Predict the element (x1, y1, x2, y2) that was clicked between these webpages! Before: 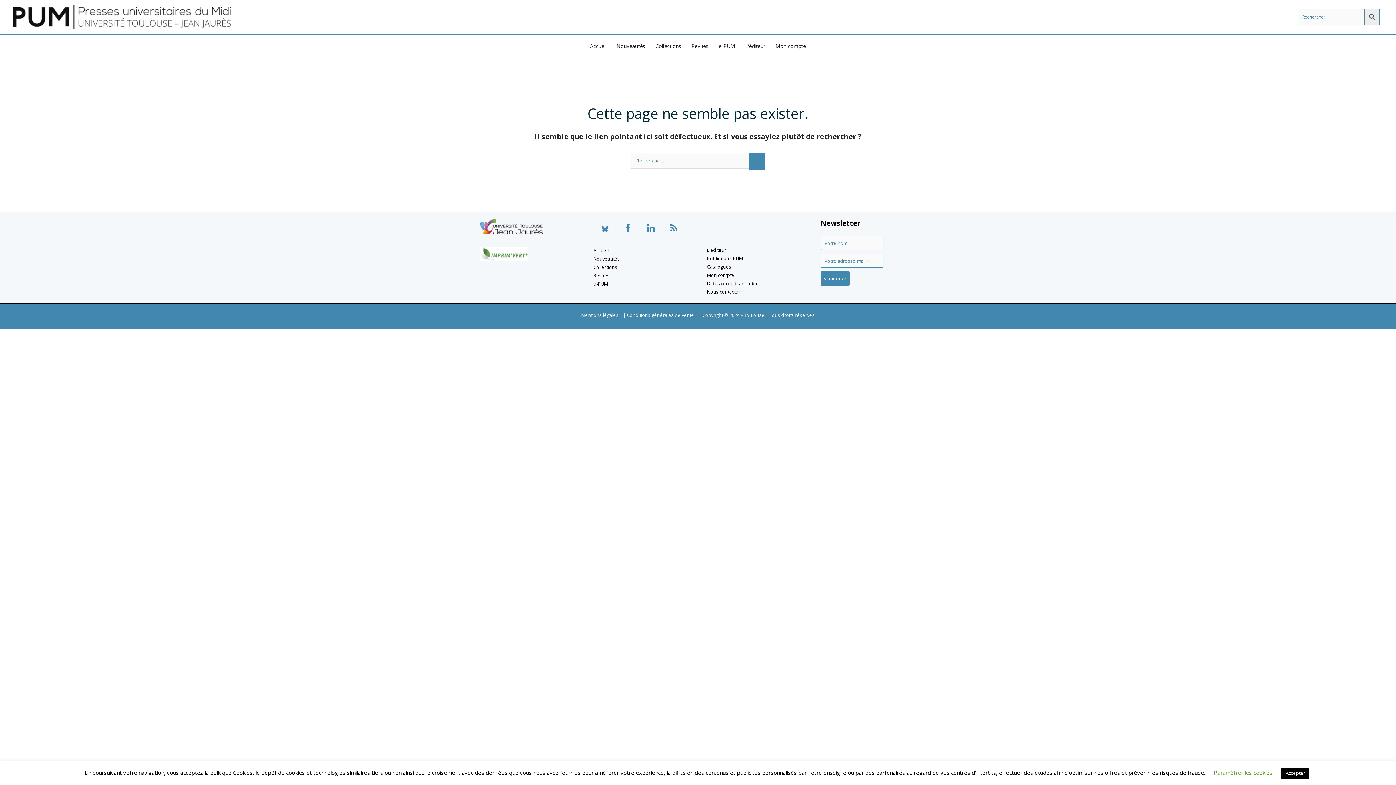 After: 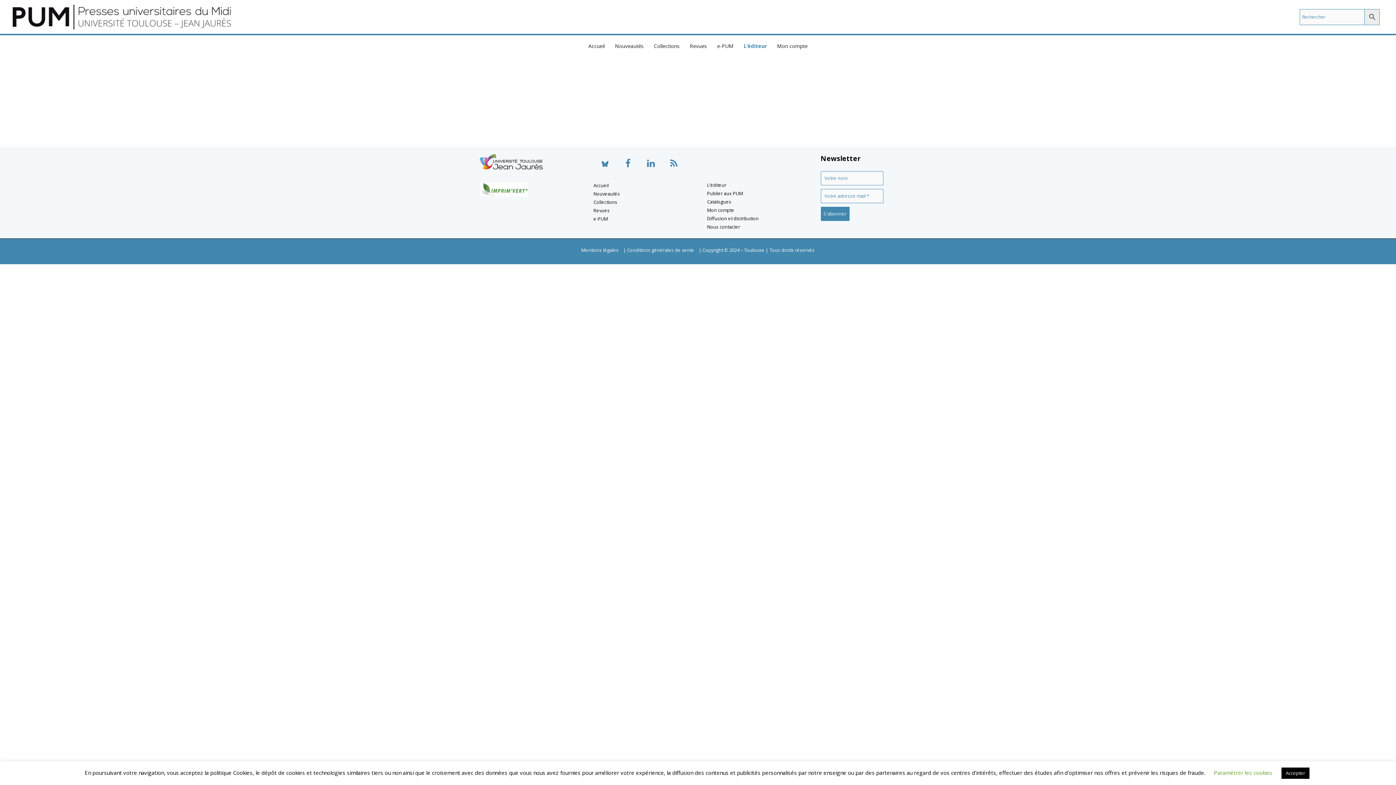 Action: label: L’éditeur bbox: (740, 35, 770, 56)